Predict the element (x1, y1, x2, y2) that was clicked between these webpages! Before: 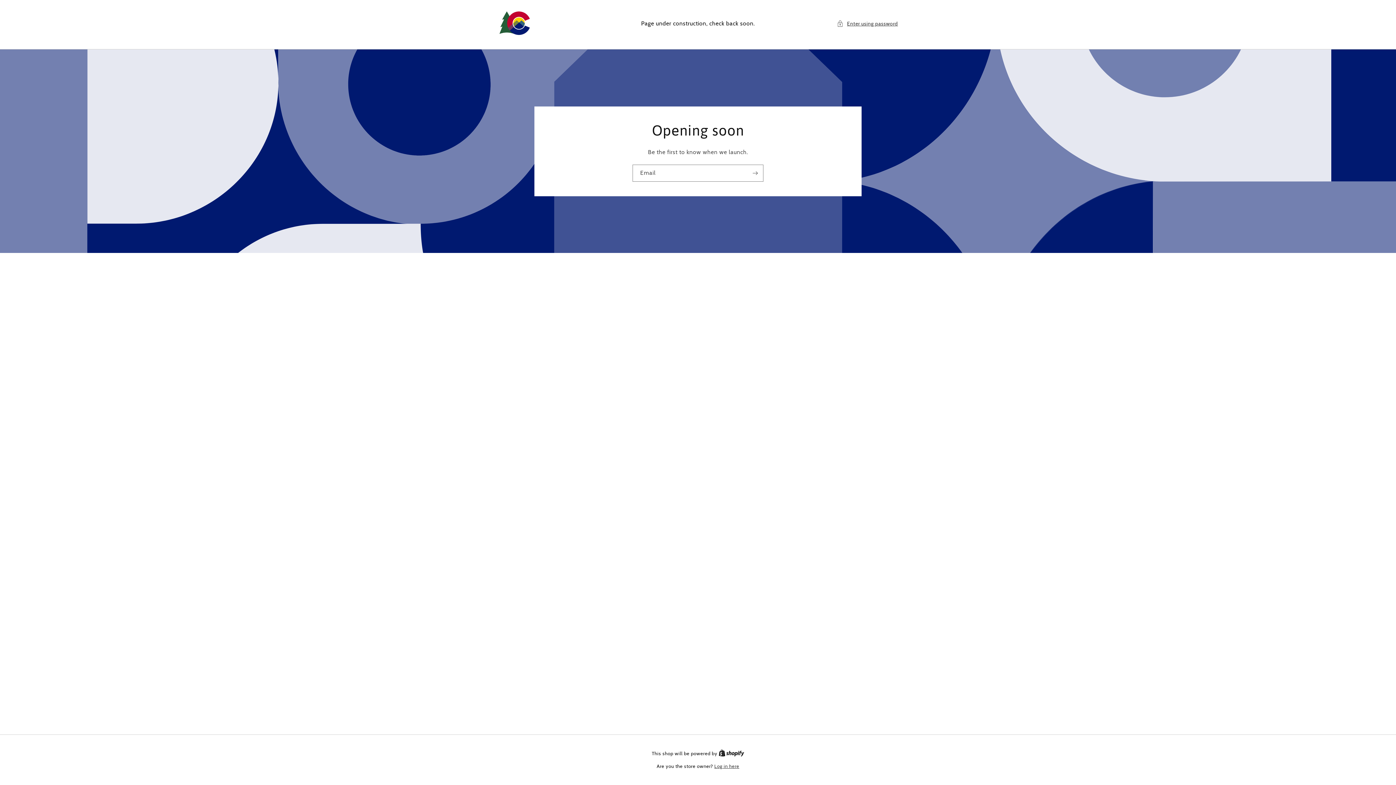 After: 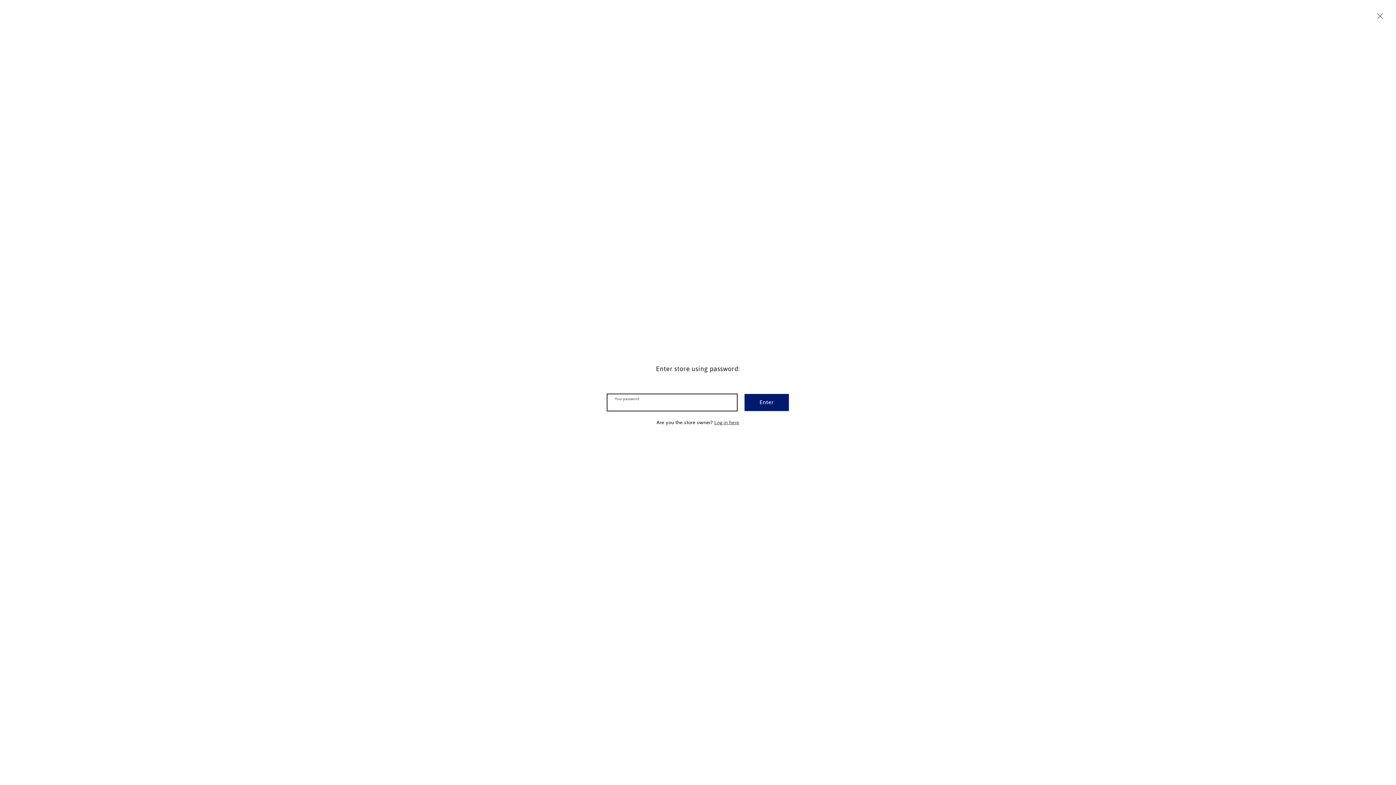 Action: label: Enter using password bbox: (837, 19, 898, 28)